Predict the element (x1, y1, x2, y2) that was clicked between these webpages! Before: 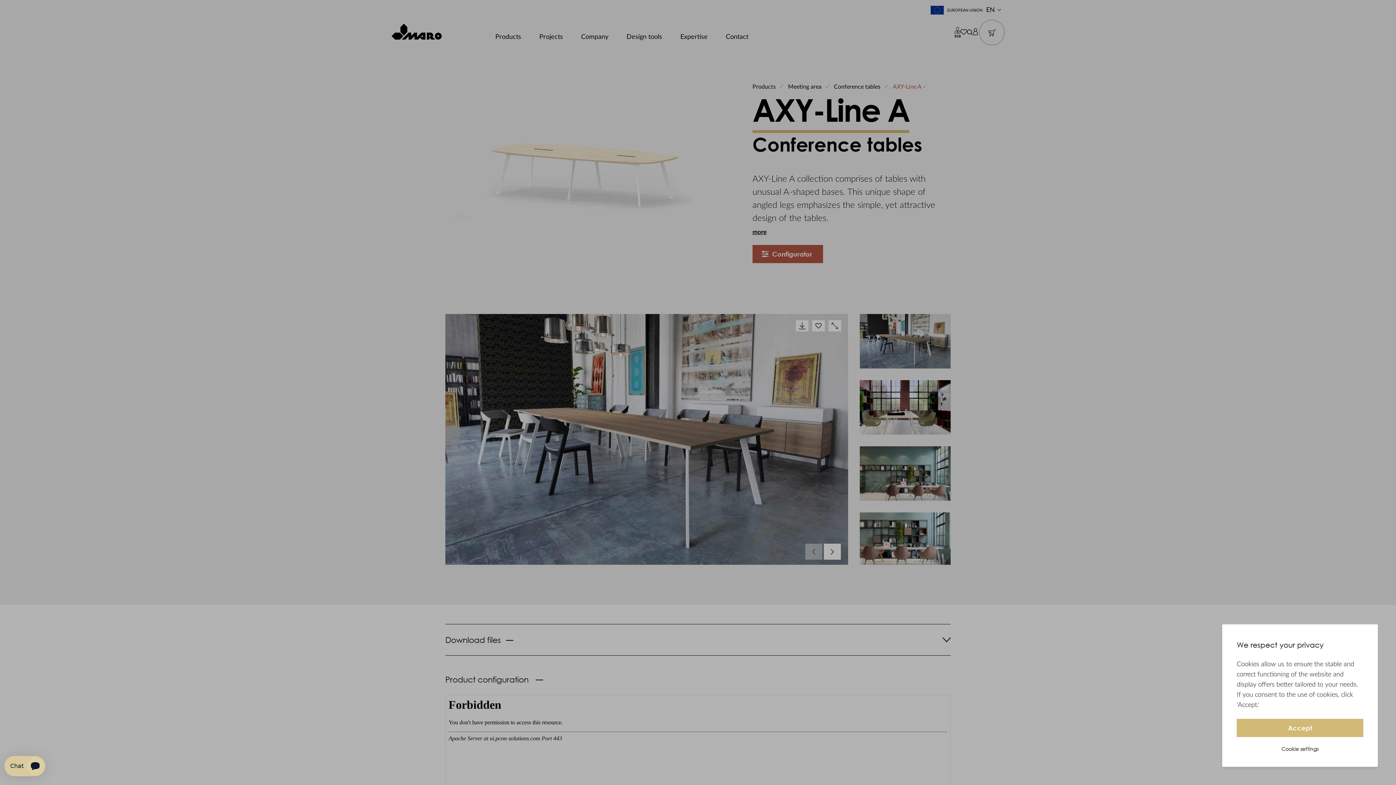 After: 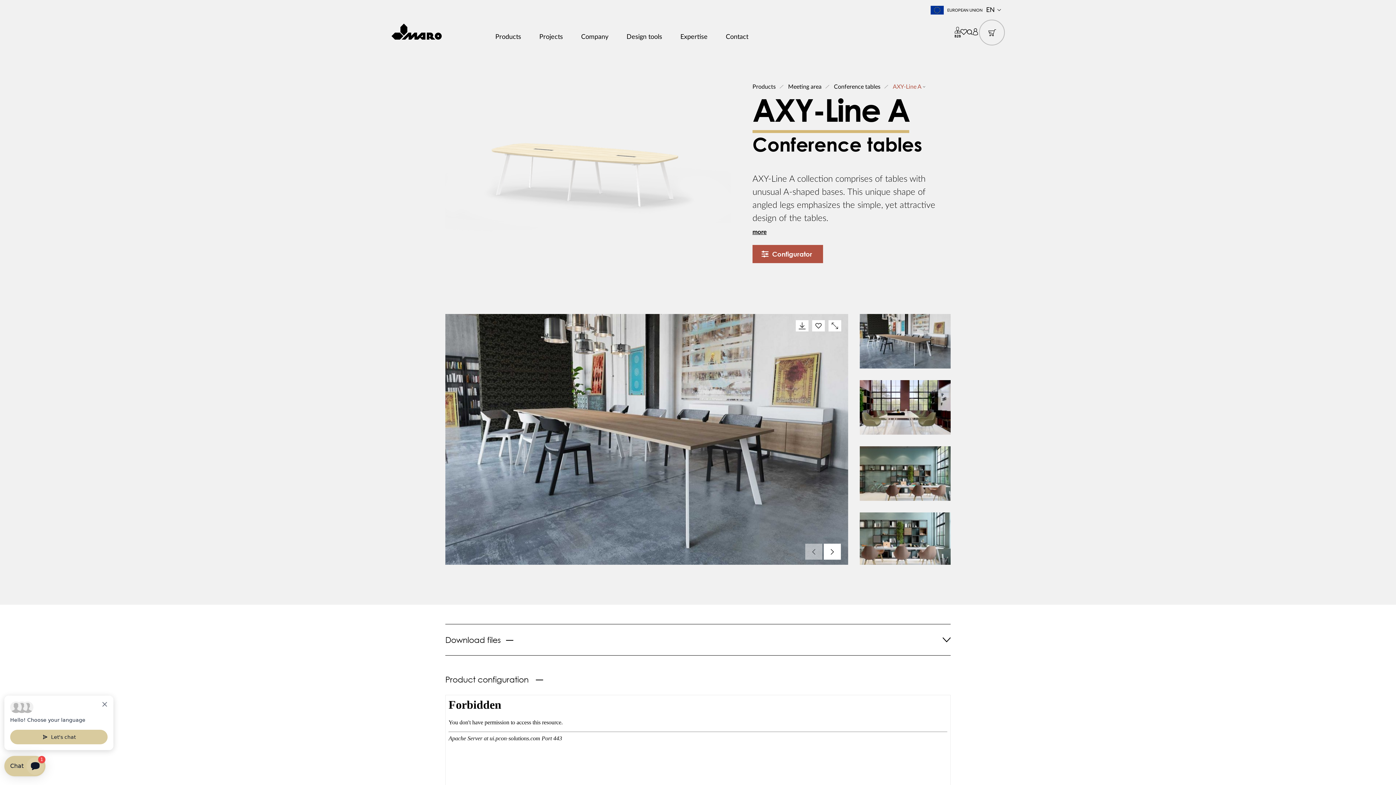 Action: bbox: (1237, 719, 1363, 737) label: Accept